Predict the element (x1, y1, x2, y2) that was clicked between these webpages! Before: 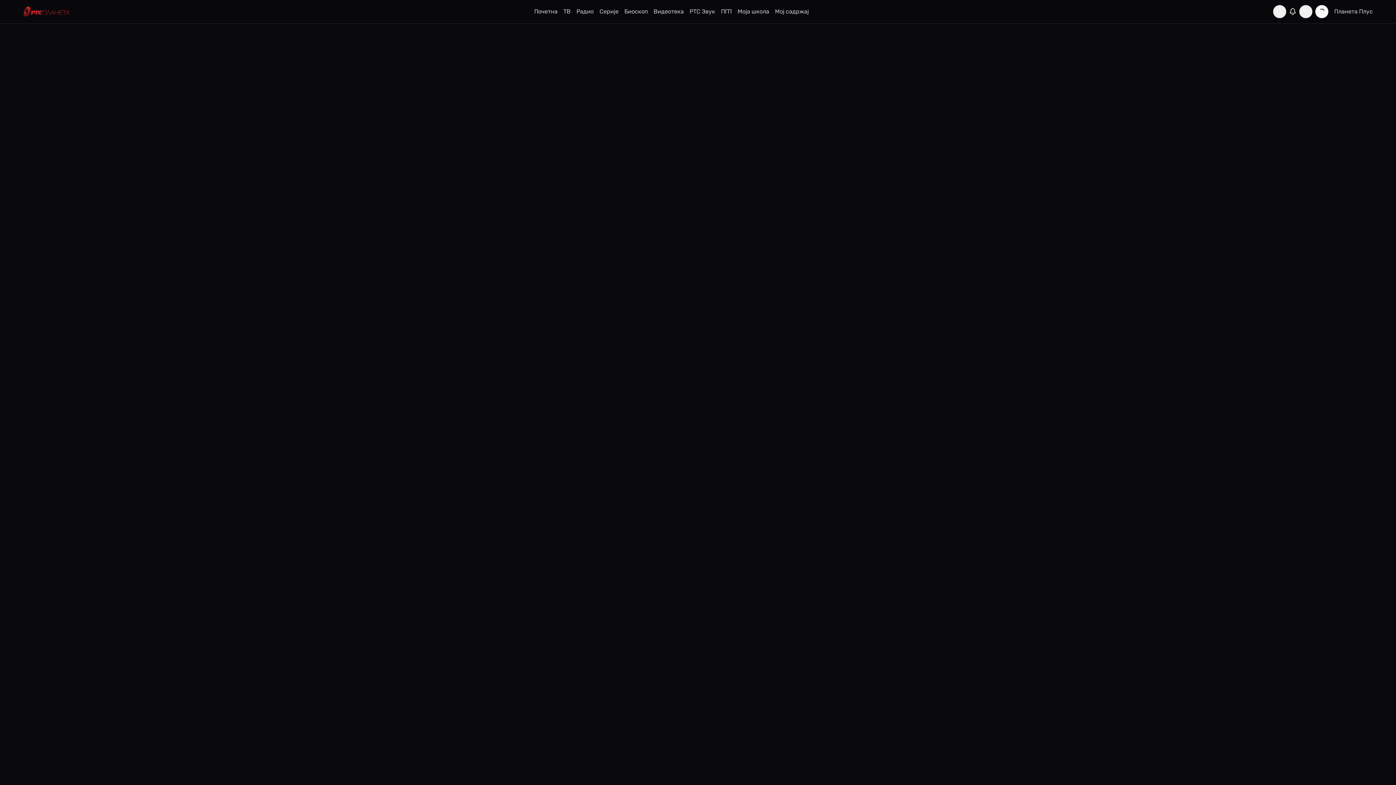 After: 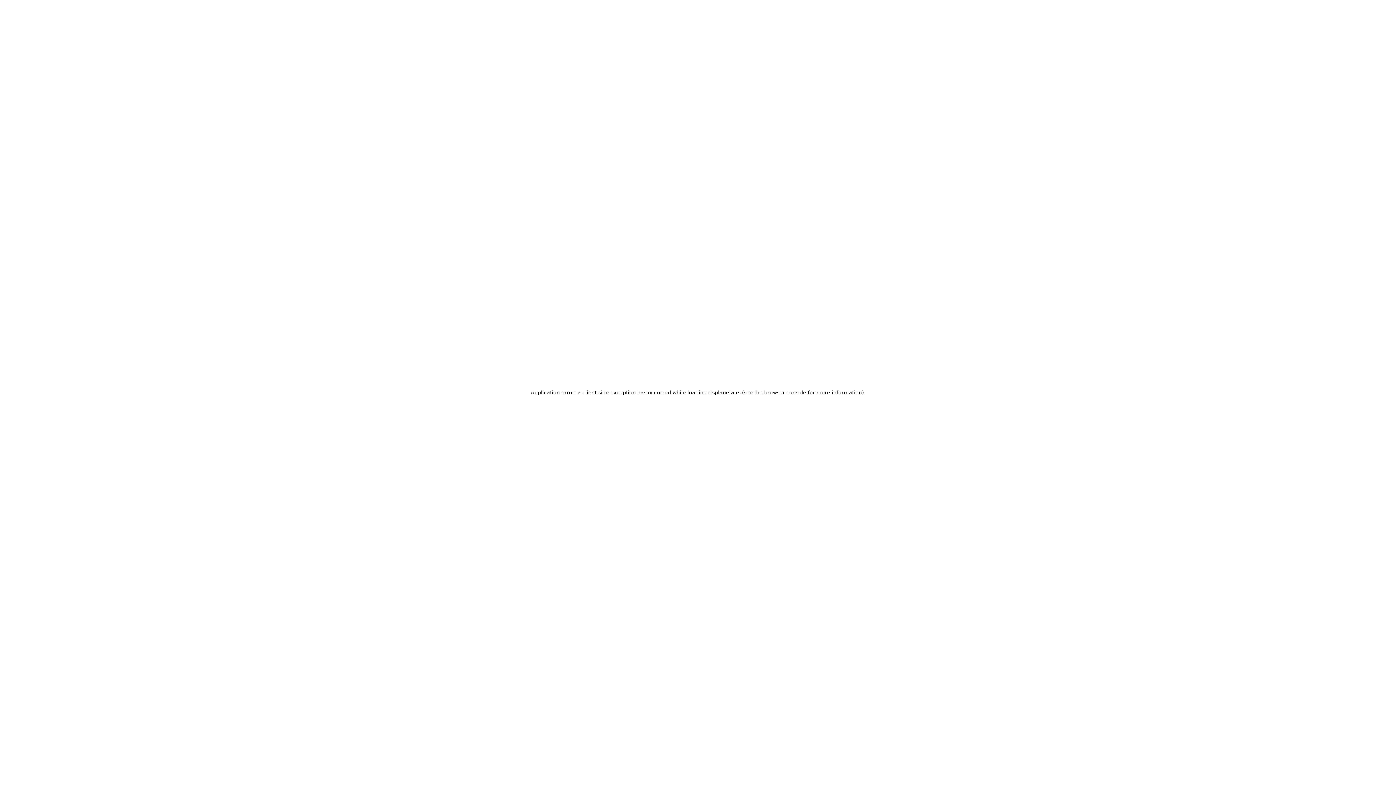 Action: label: Notifications bbox: (1286, 5, 1299, 18)